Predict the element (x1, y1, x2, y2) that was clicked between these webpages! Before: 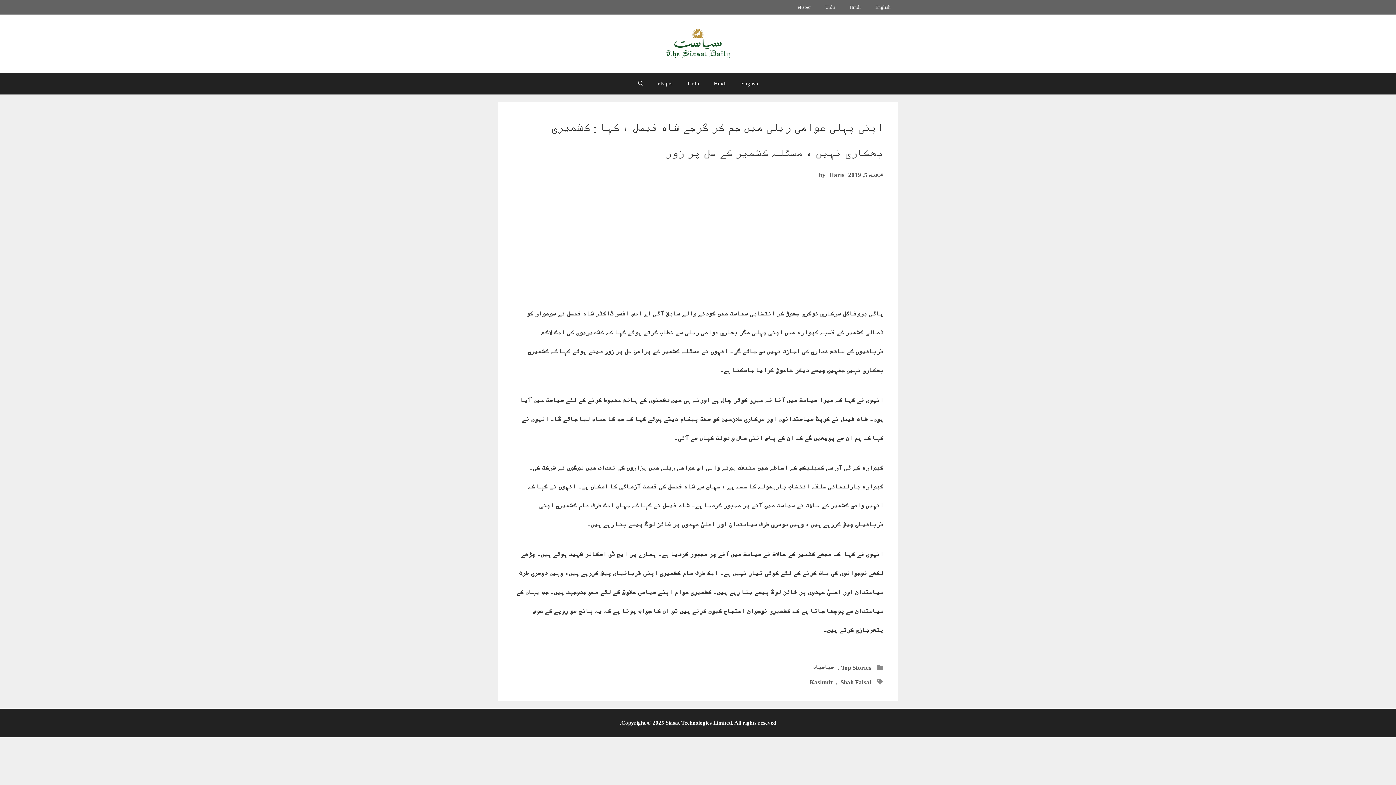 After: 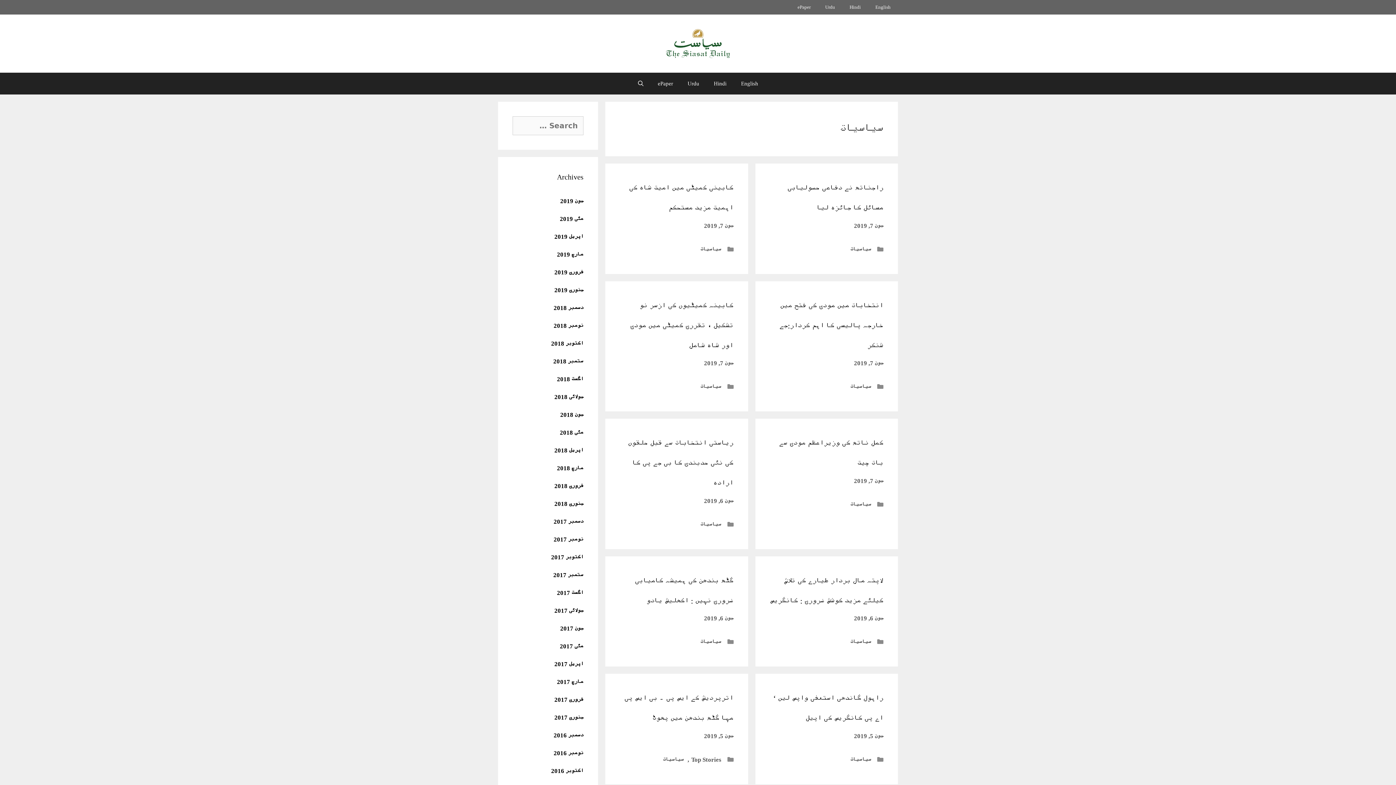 Action: bbox: (810, 663, 836, 672) label: سیاسیات